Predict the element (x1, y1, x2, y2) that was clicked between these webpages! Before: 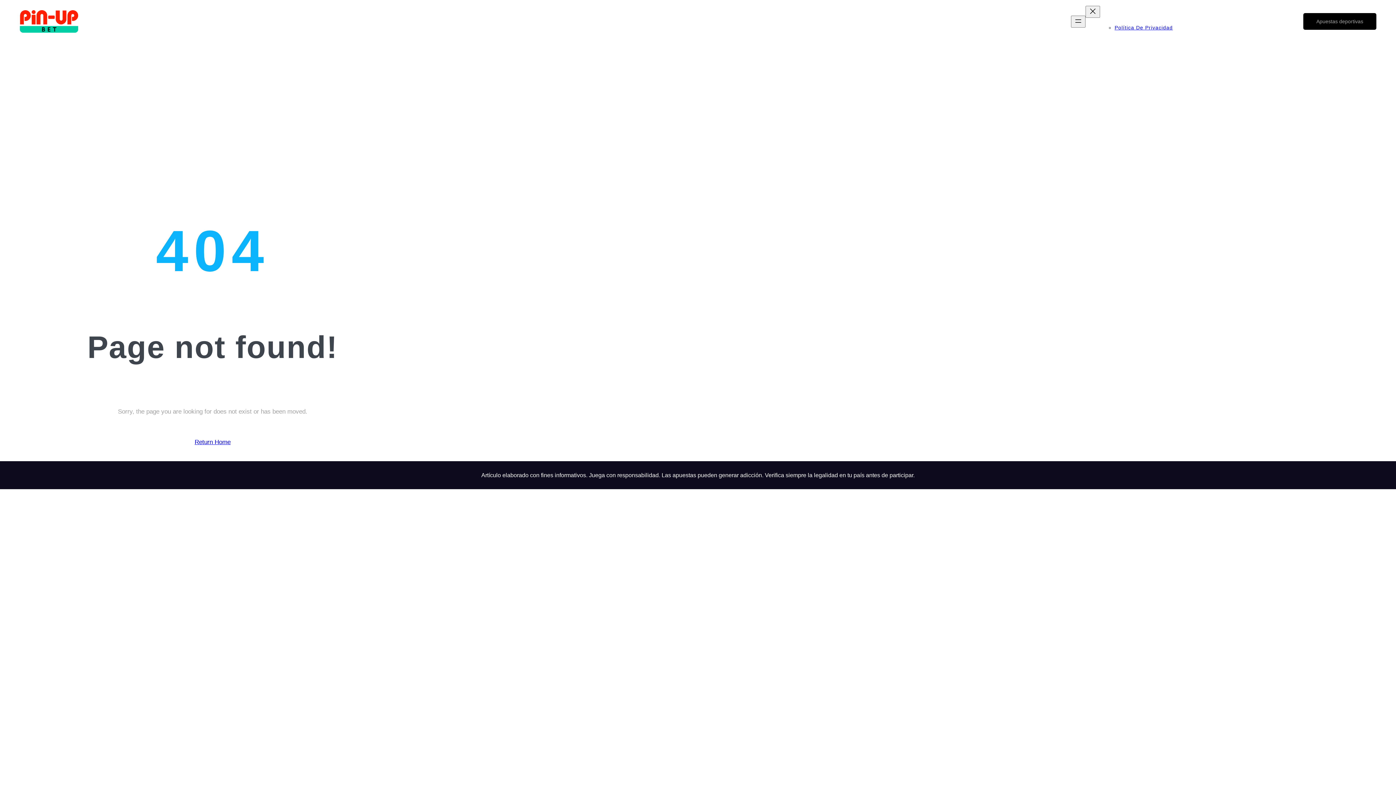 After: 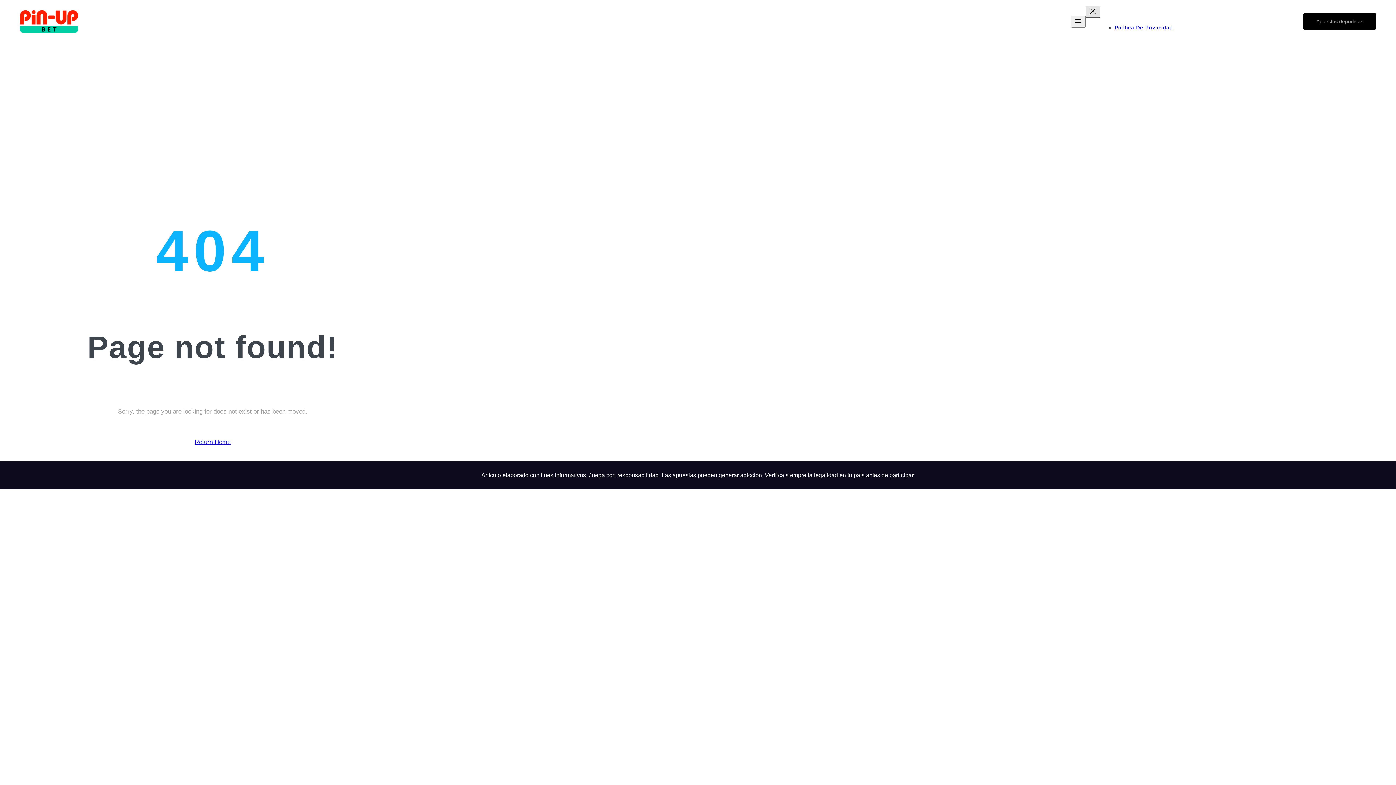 Action: label: Close menu bbox: (1085, 5, 1100, 17)